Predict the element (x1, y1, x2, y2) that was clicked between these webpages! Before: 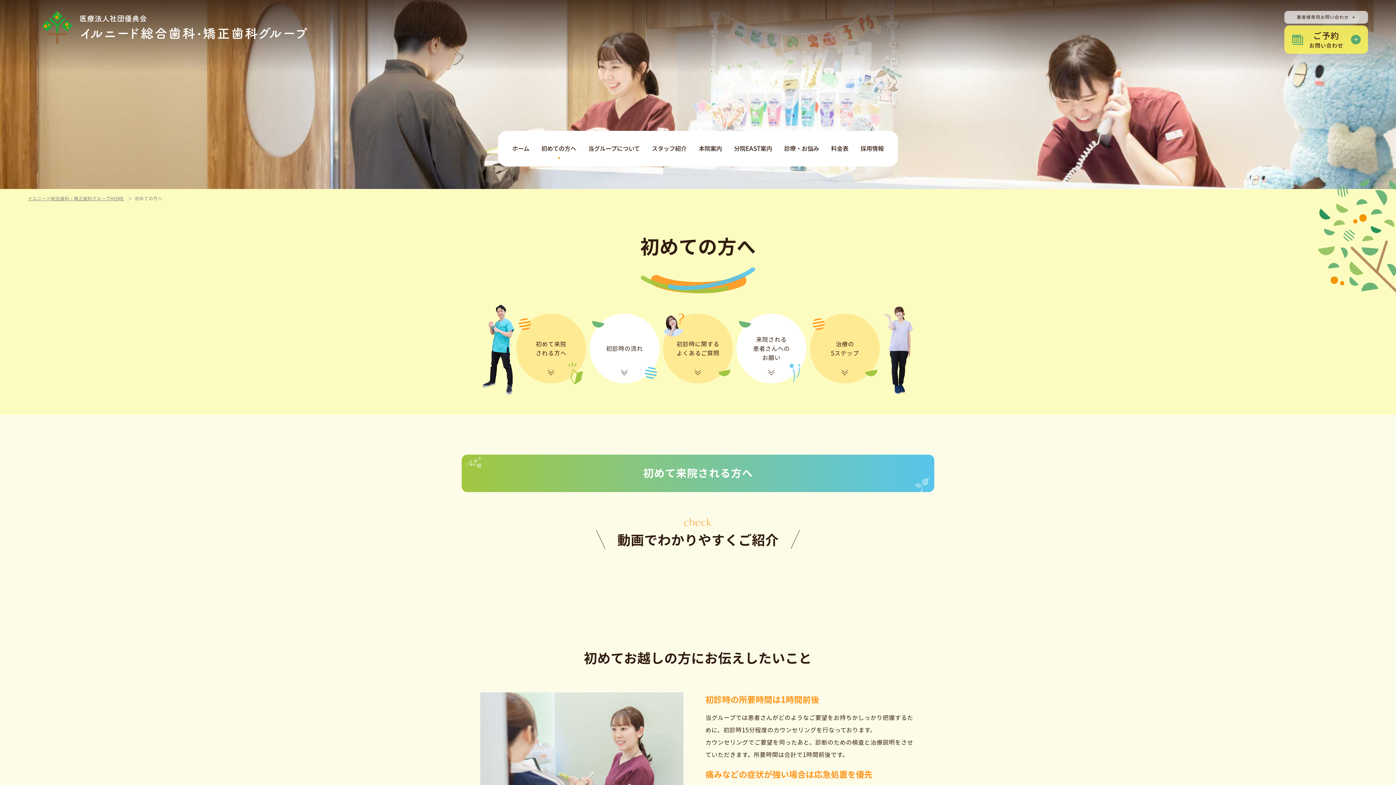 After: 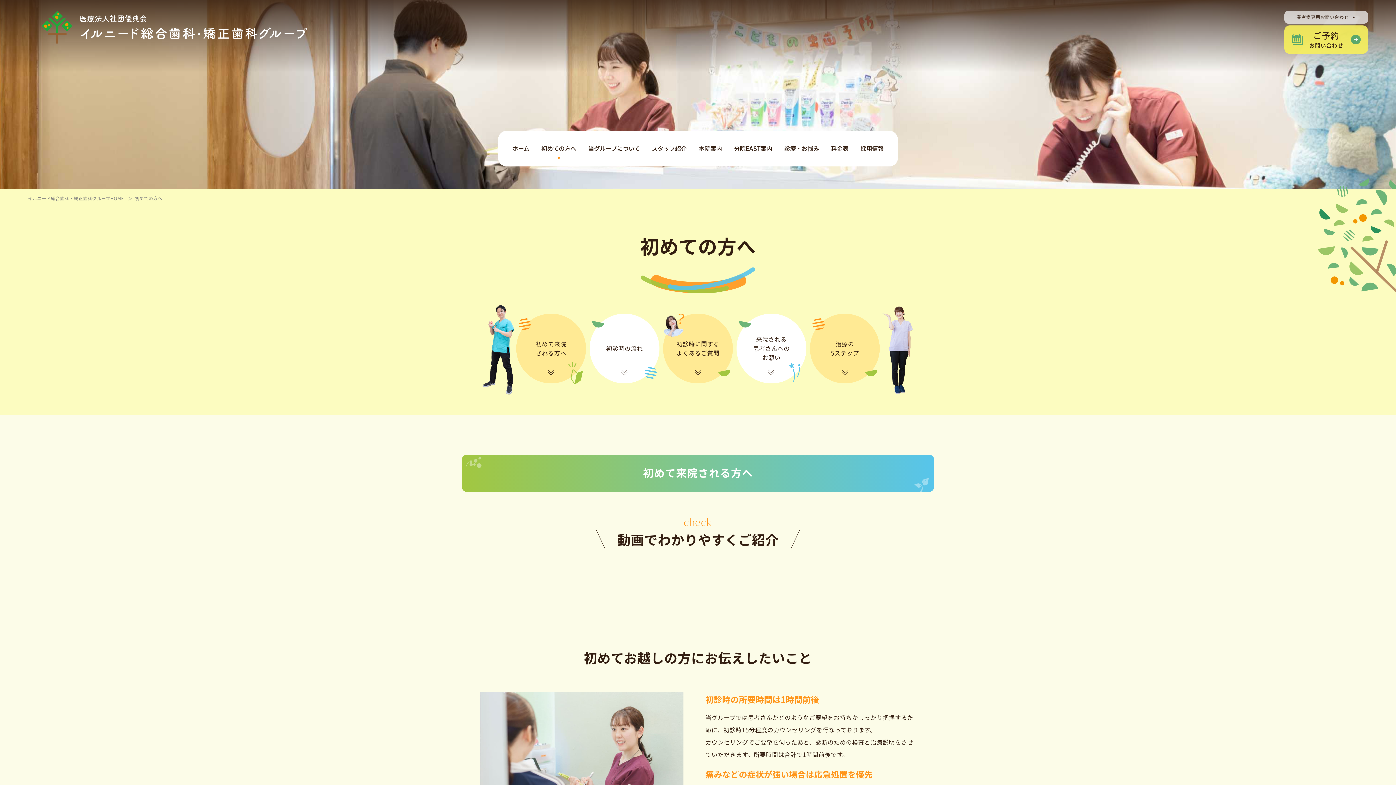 Action: label: 初めての方へ bbox: (541, 138, 576, 158)